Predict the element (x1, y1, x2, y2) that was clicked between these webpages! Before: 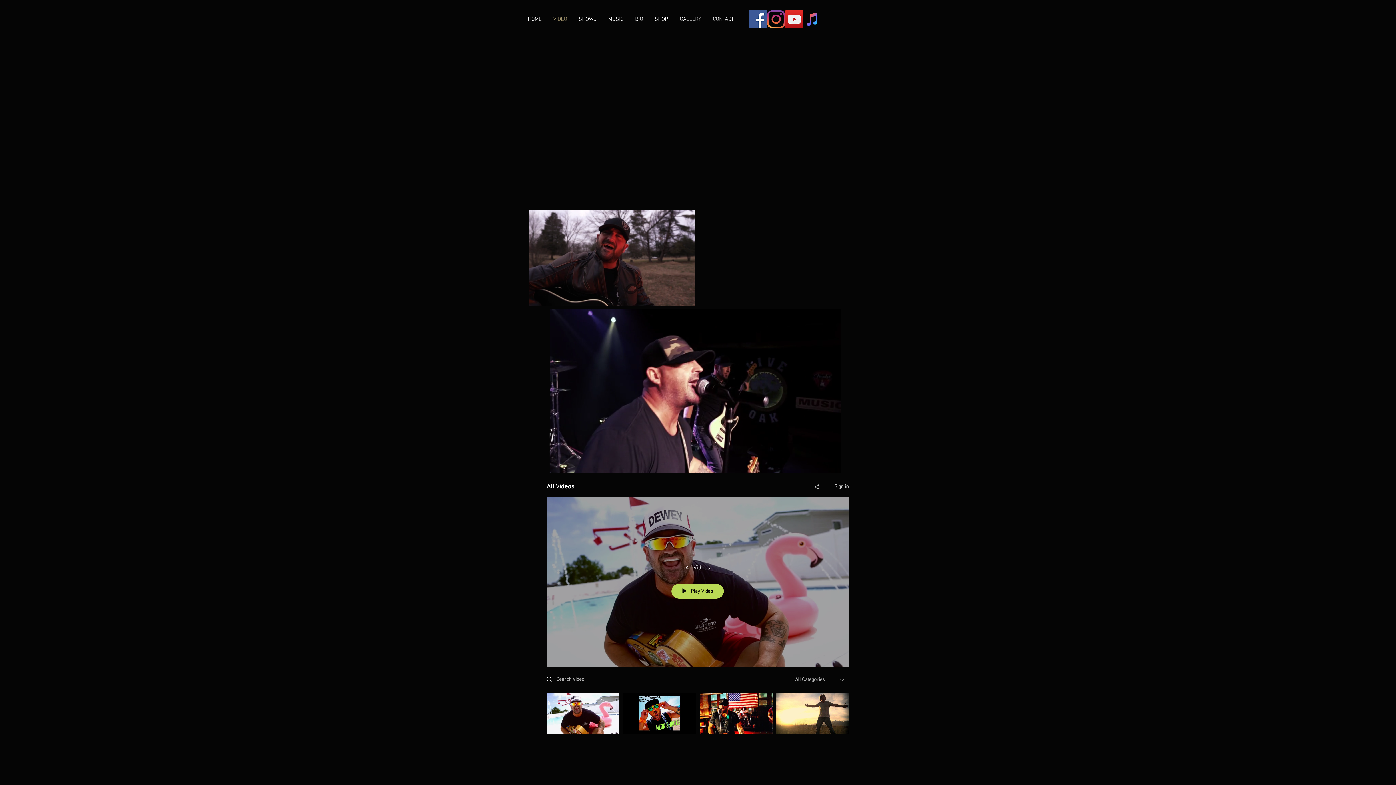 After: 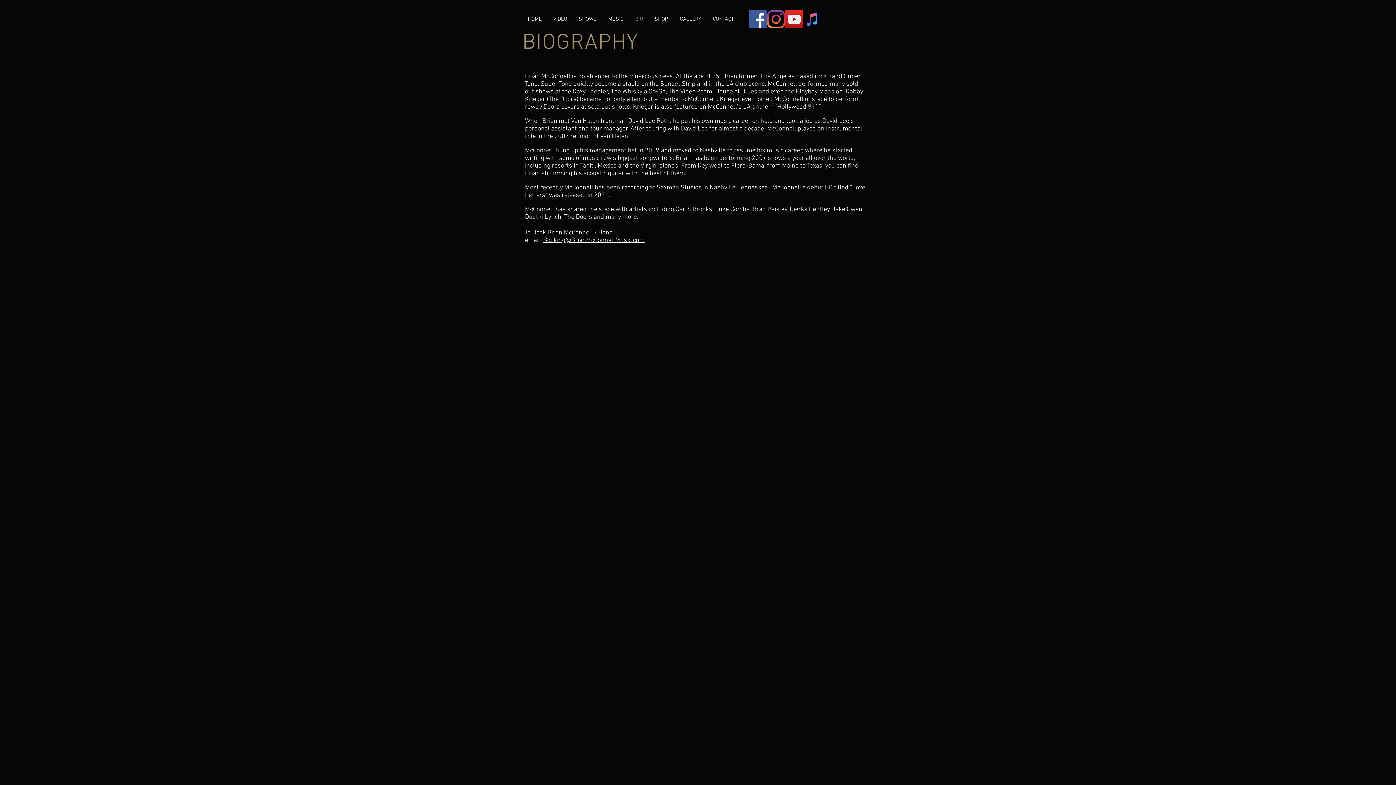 Action: bbox: (629, 14, 649, 24) label: BIO